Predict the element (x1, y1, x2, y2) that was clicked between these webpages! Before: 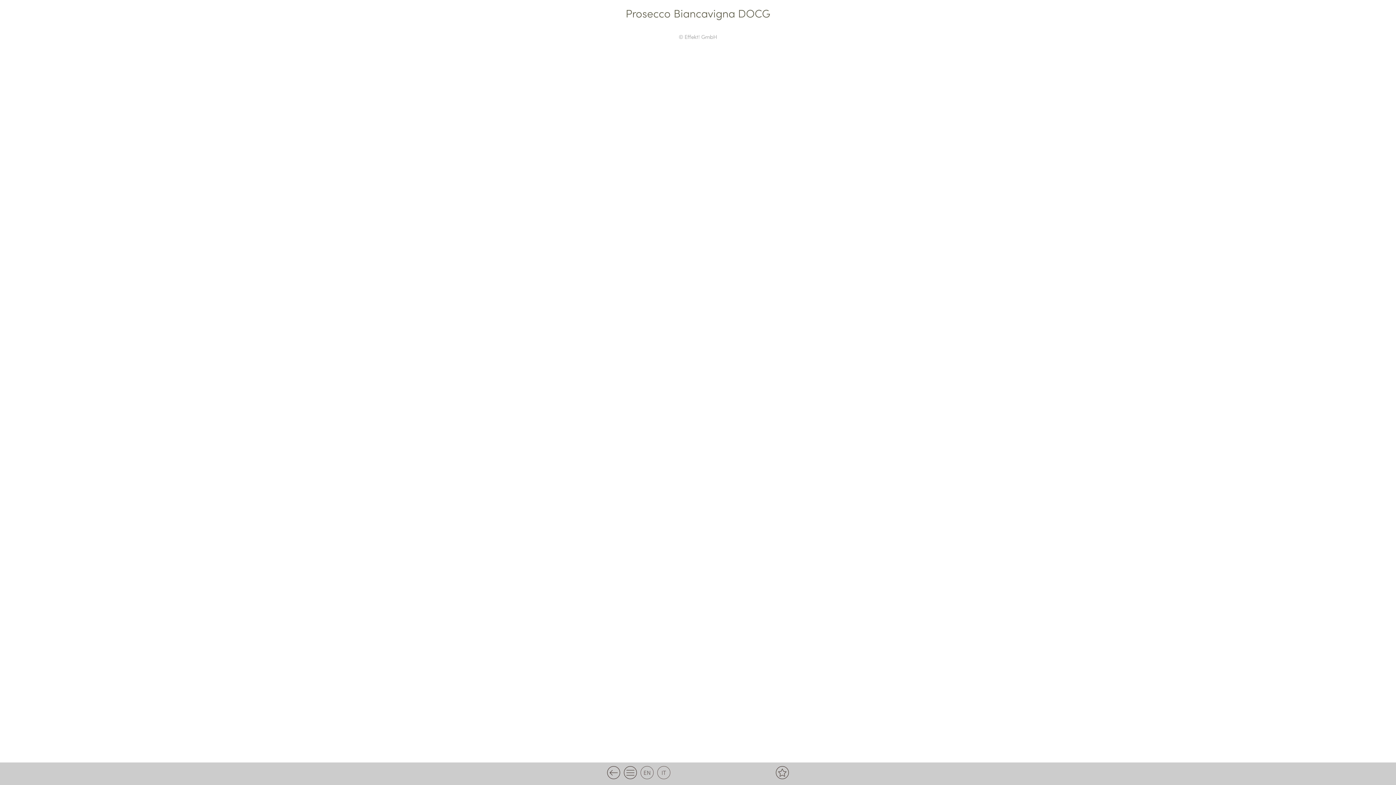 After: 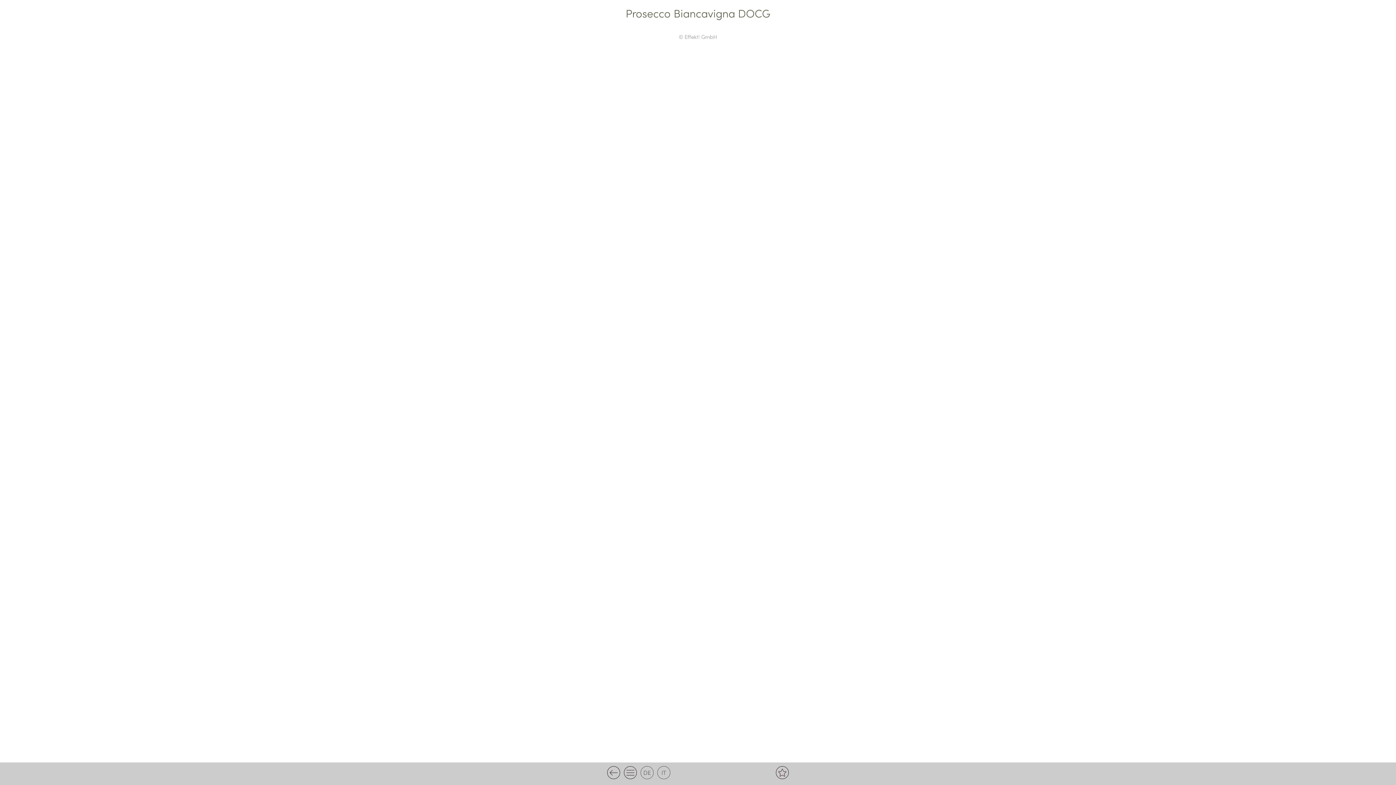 Action: bbox: (640, 766, 653, 779) label: EN